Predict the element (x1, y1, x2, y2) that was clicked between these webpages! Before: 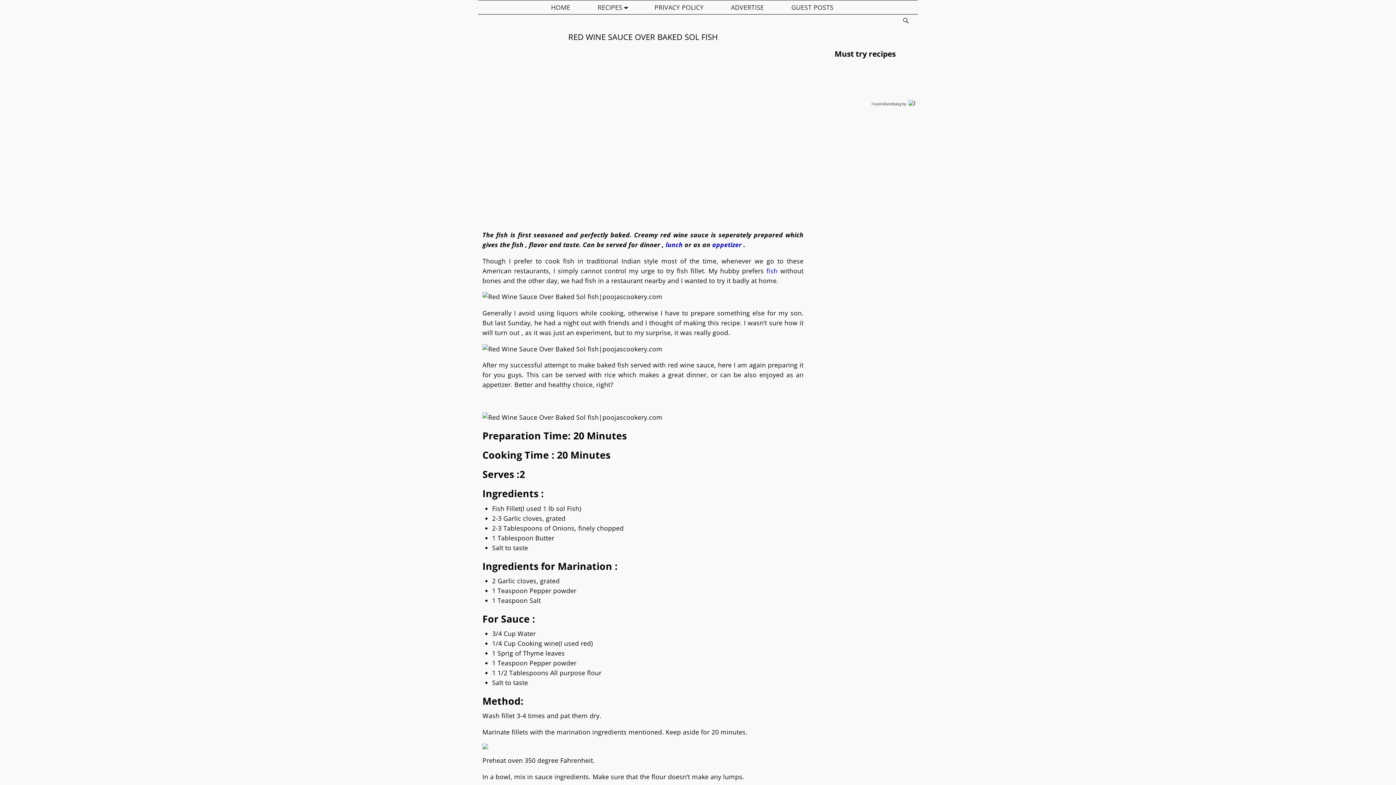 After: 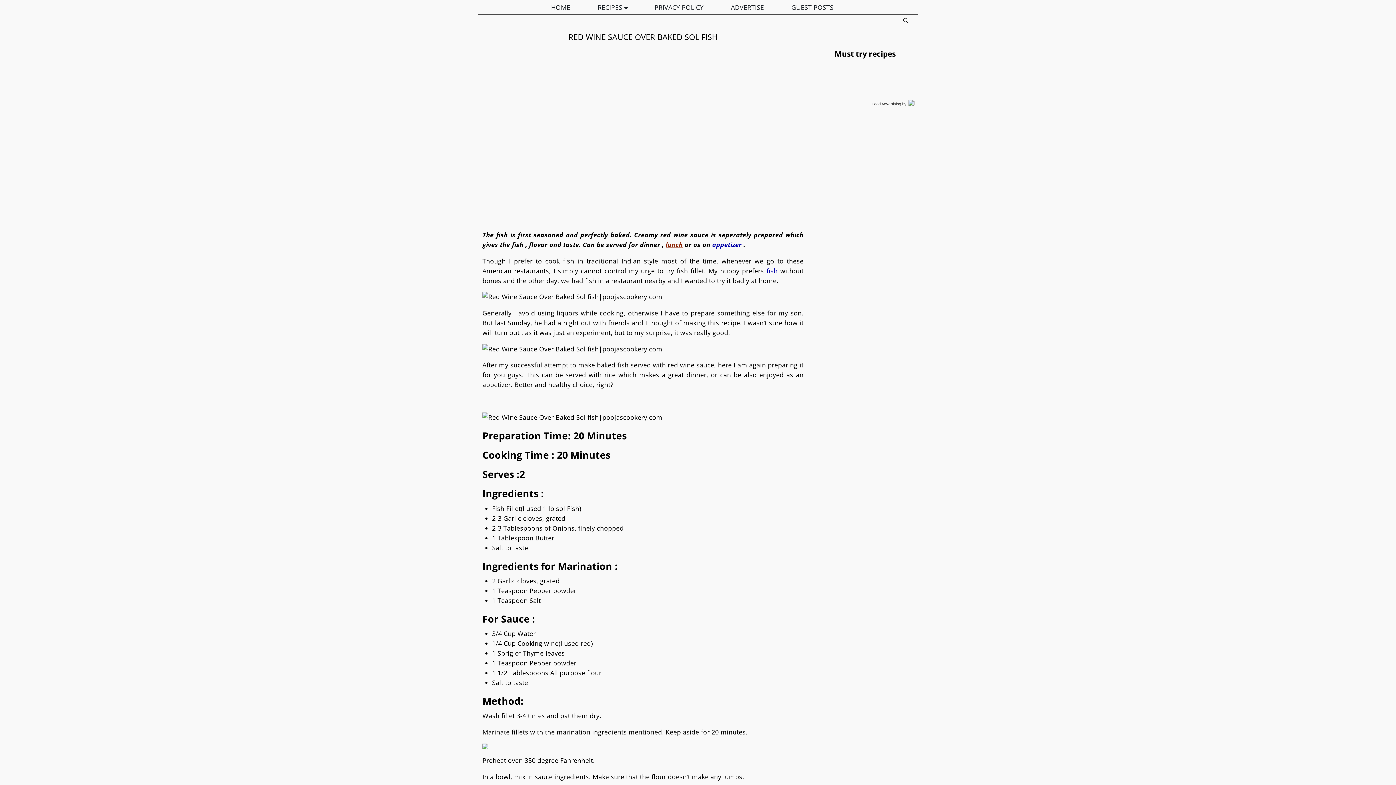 Action: label: lunch bbox: (665, 240, 682, 249)